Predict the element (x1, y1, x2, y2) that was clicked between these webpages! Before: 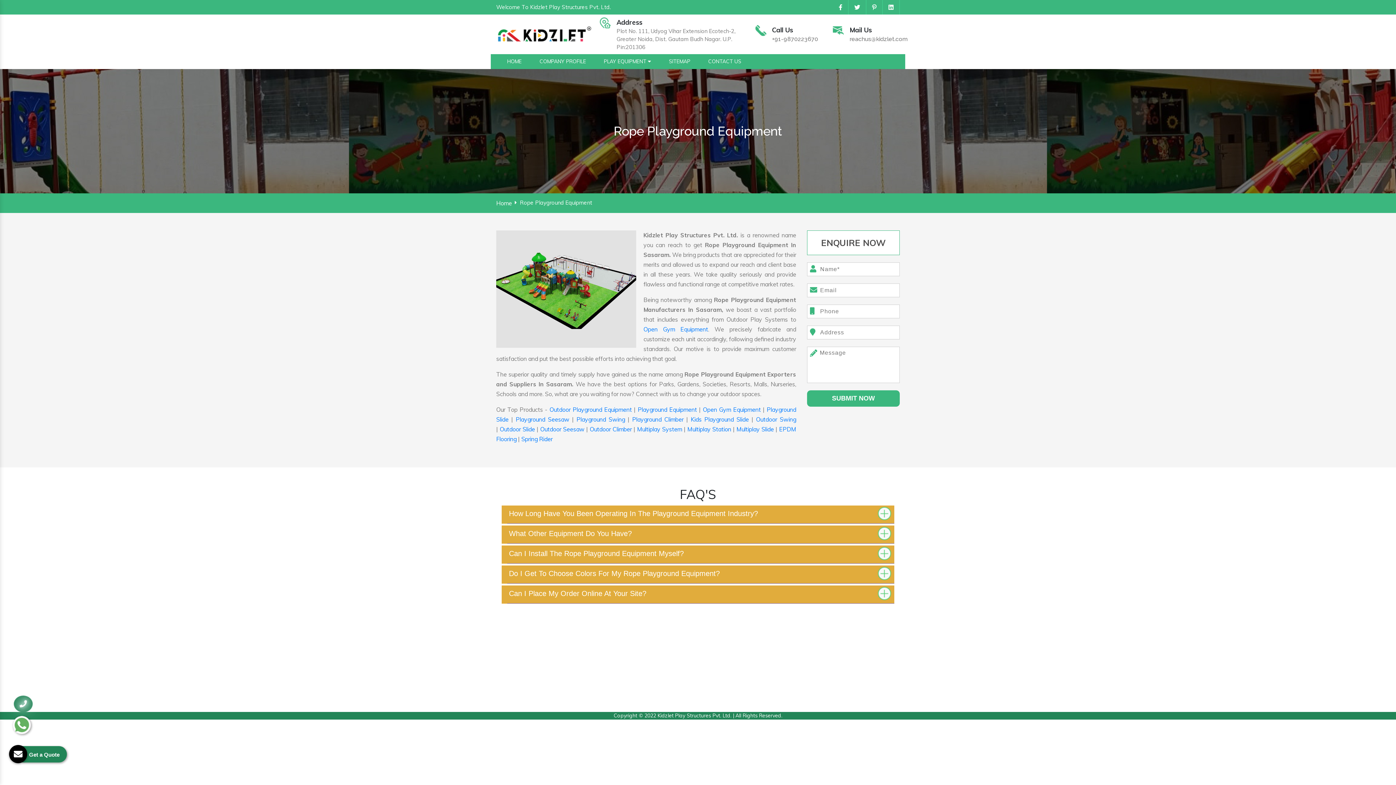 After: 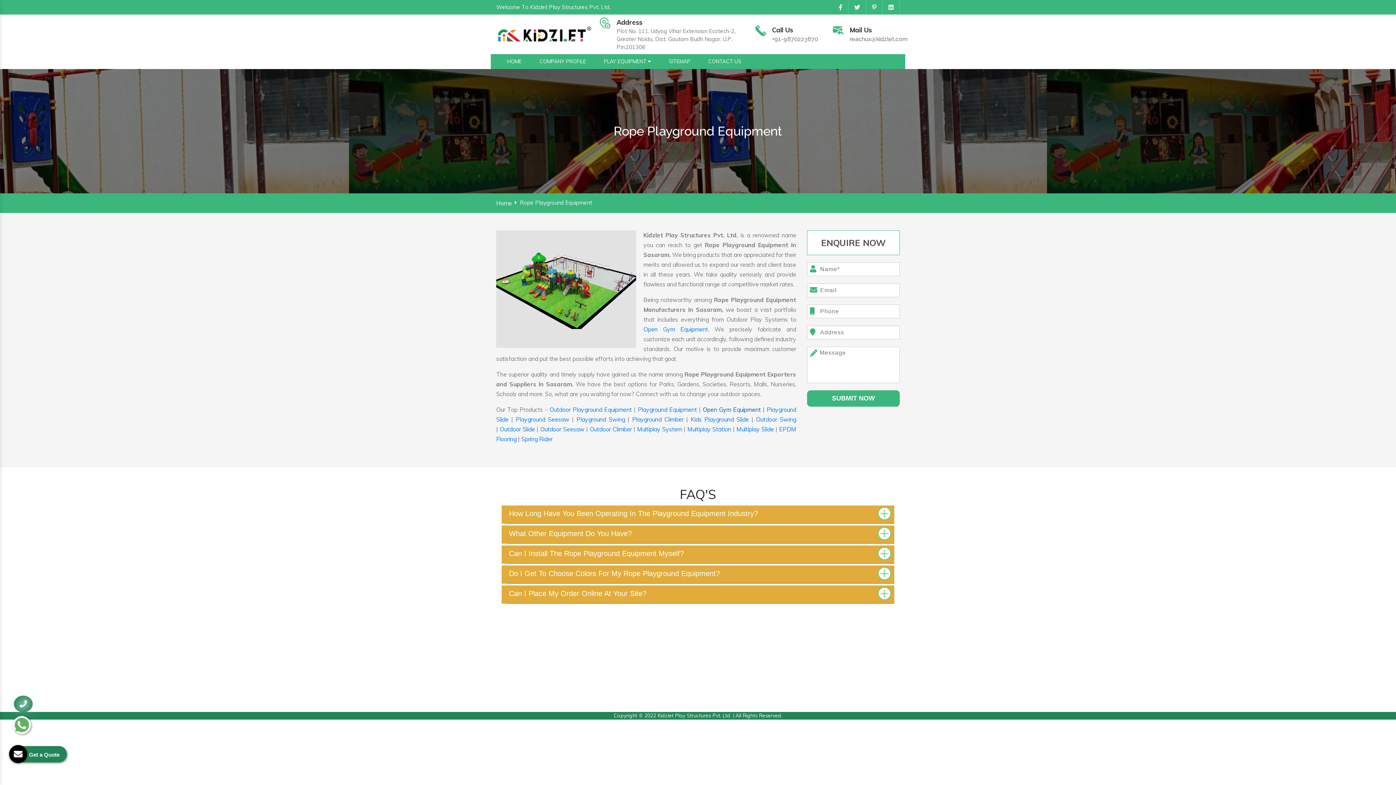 Action: label: Open Gym Equipment bbox: (703, 406, 760, 413)